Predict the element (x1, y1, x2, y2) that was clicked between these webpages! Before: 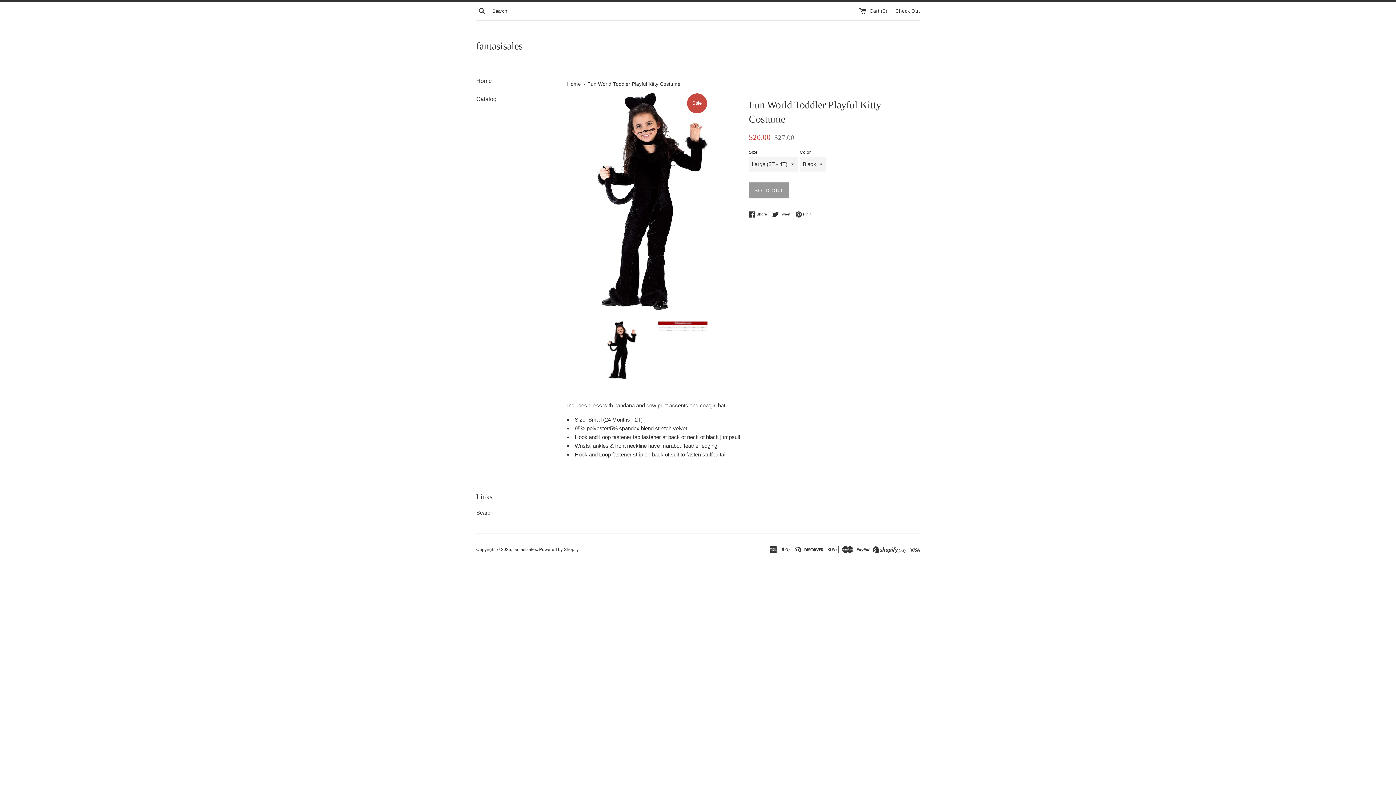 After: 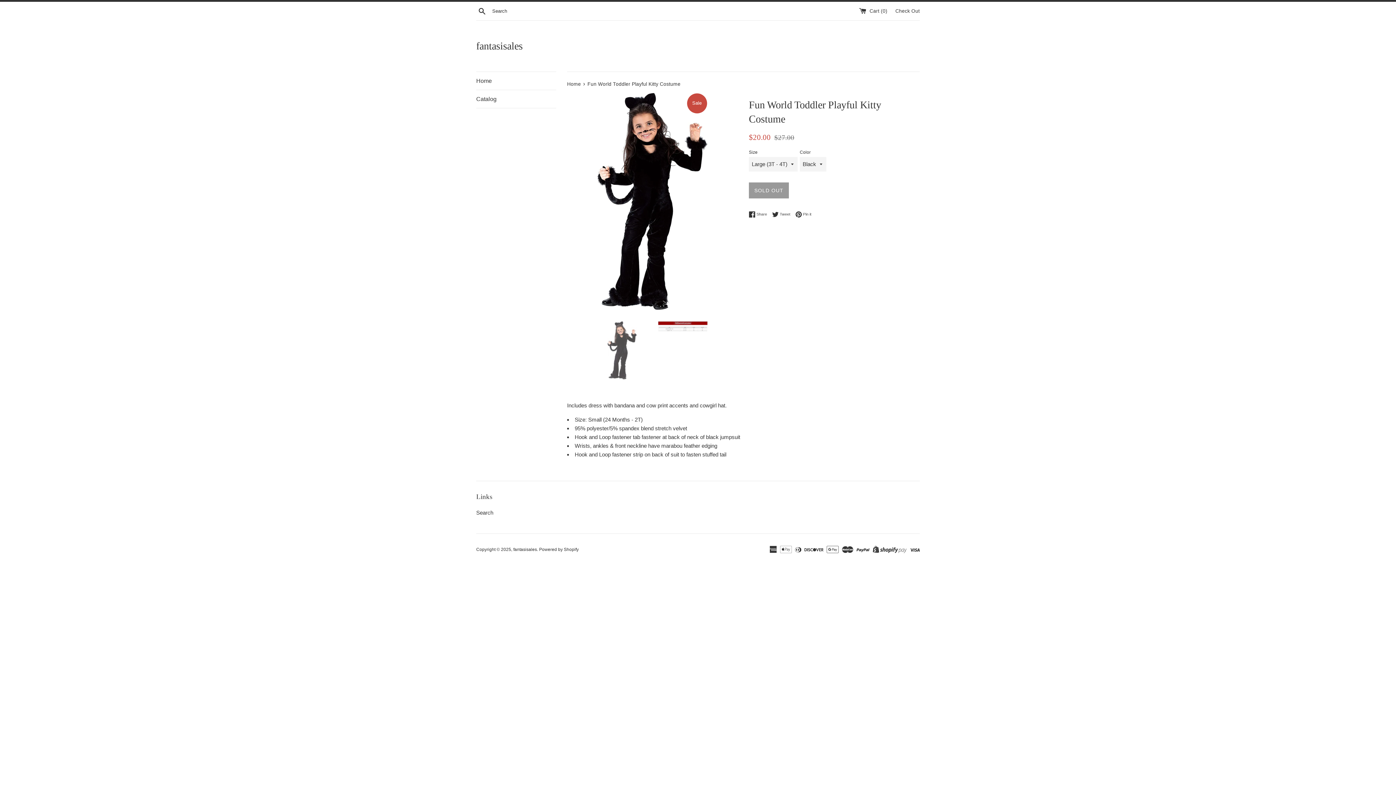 Action: bbox: (597, 321, 647, 379)